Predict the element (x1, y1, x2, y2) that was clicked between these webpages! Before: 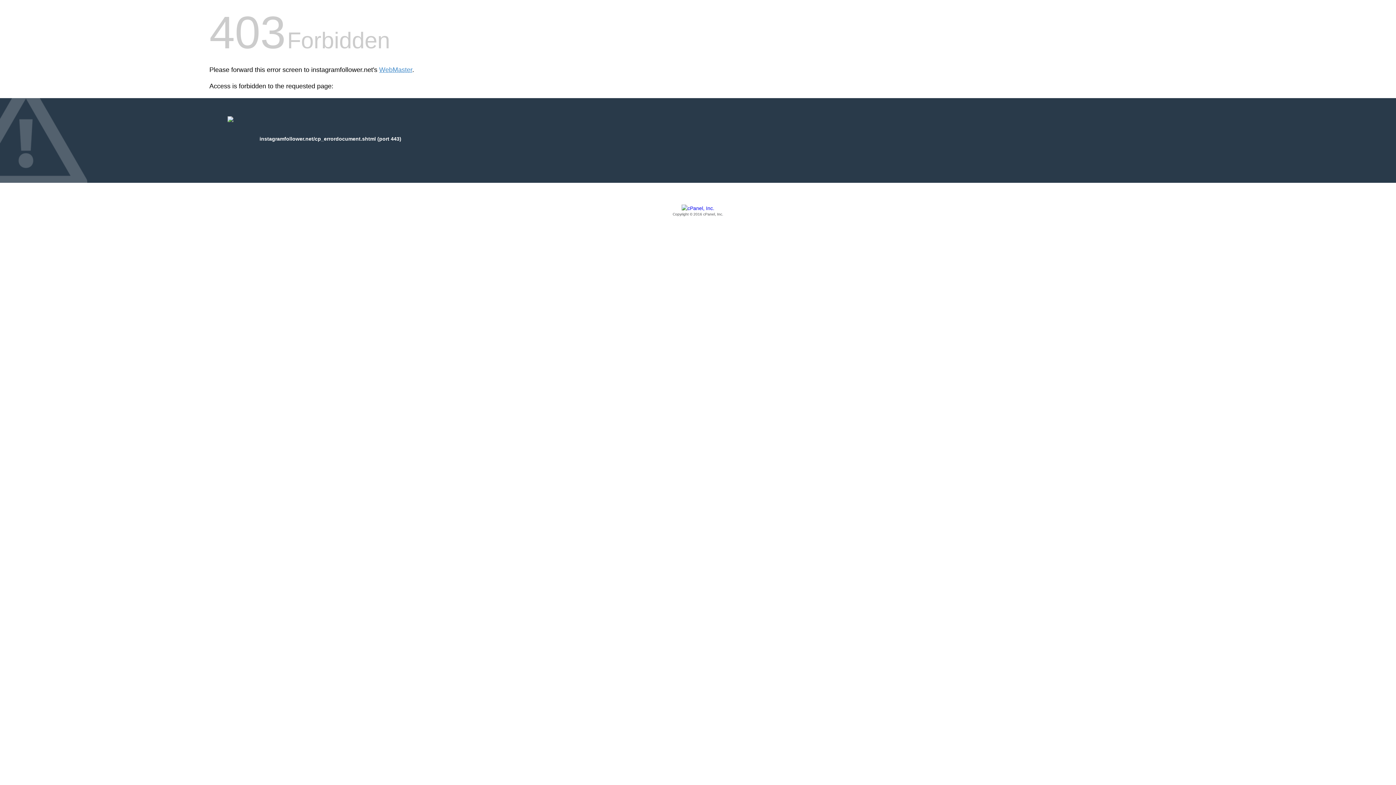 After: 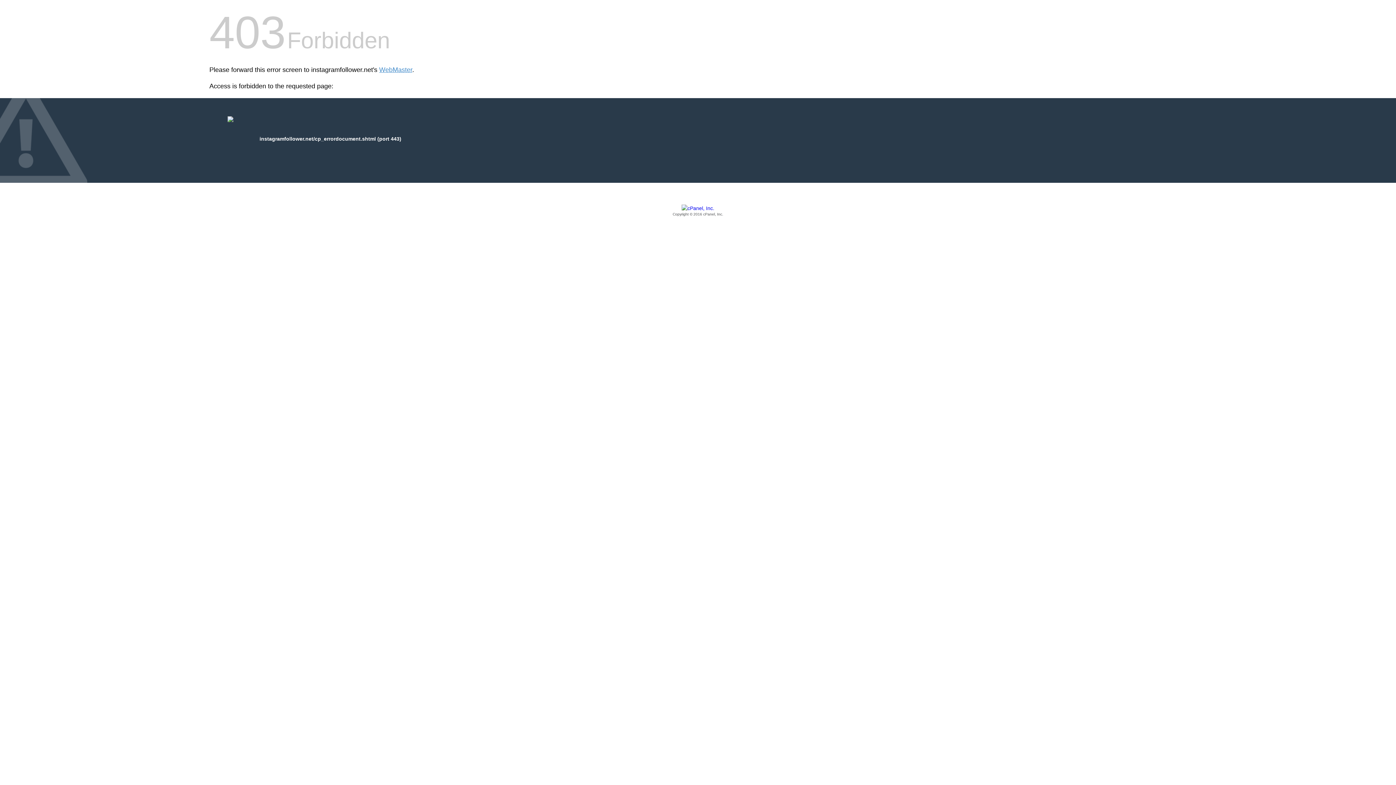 Action: bbox: (209, 205, 1186, 217) label: Copyright © 2016 cPanel, Inc.